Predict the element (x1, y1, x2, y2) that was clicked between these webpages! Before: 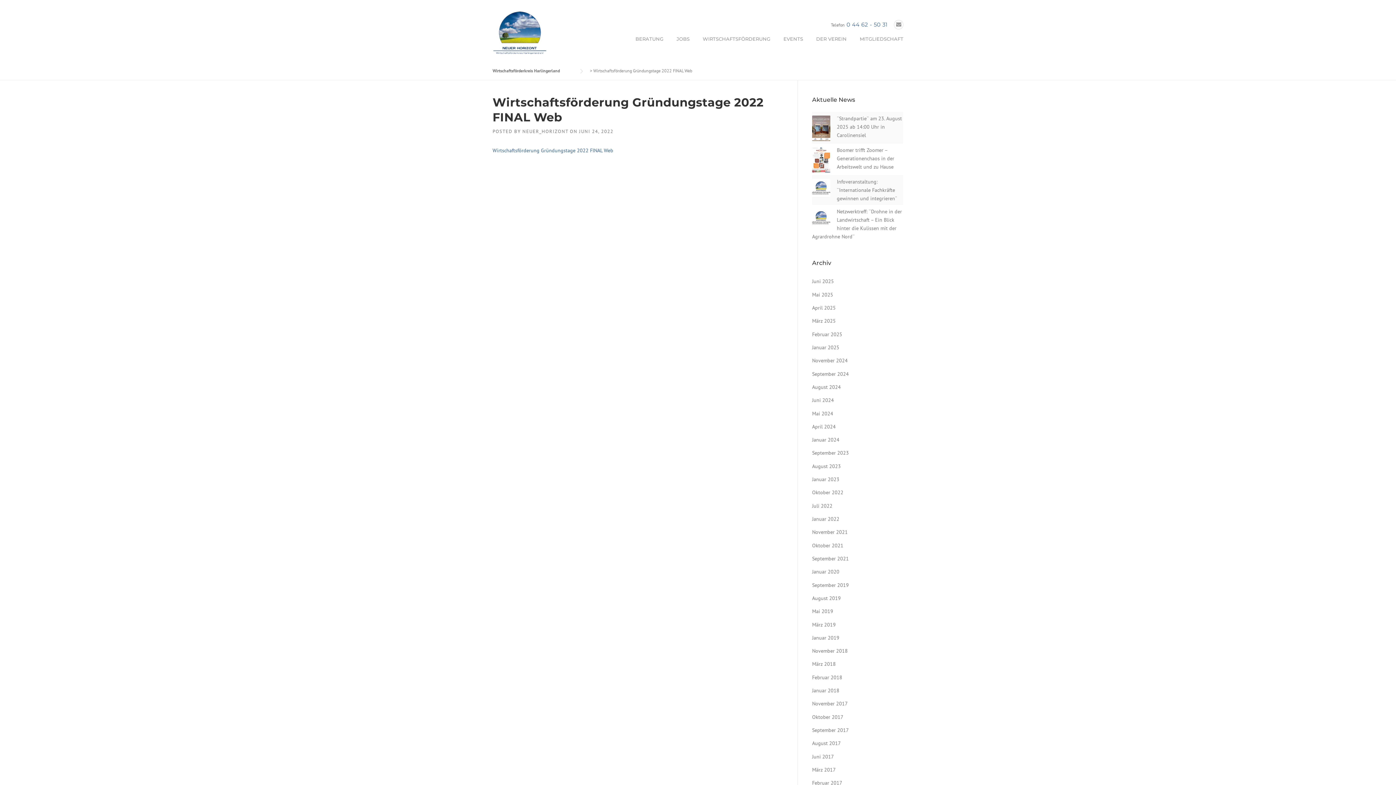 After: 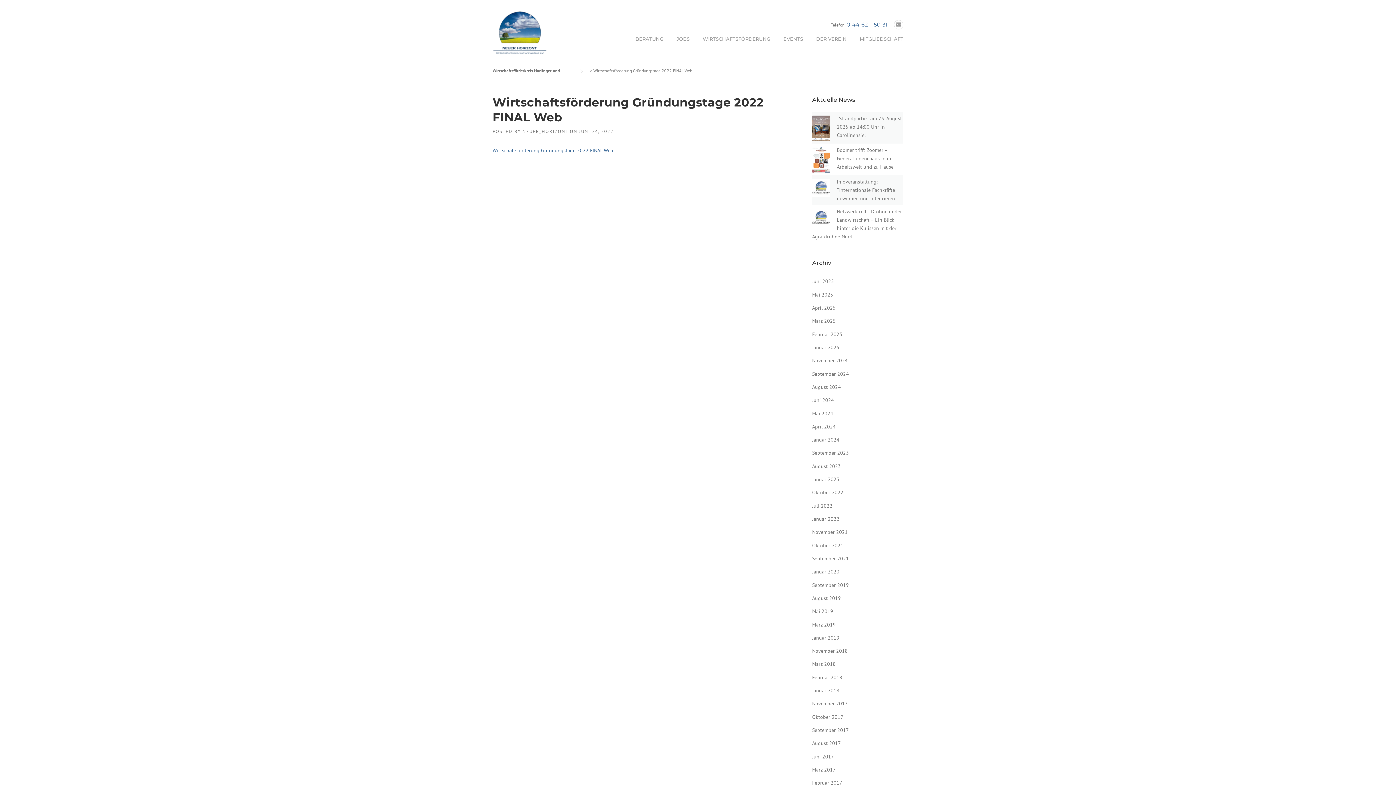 Action: label: Wirtschaftsförderung Gründungstage 2022 FINAL Web bbox: (492, 147, 613, 153)